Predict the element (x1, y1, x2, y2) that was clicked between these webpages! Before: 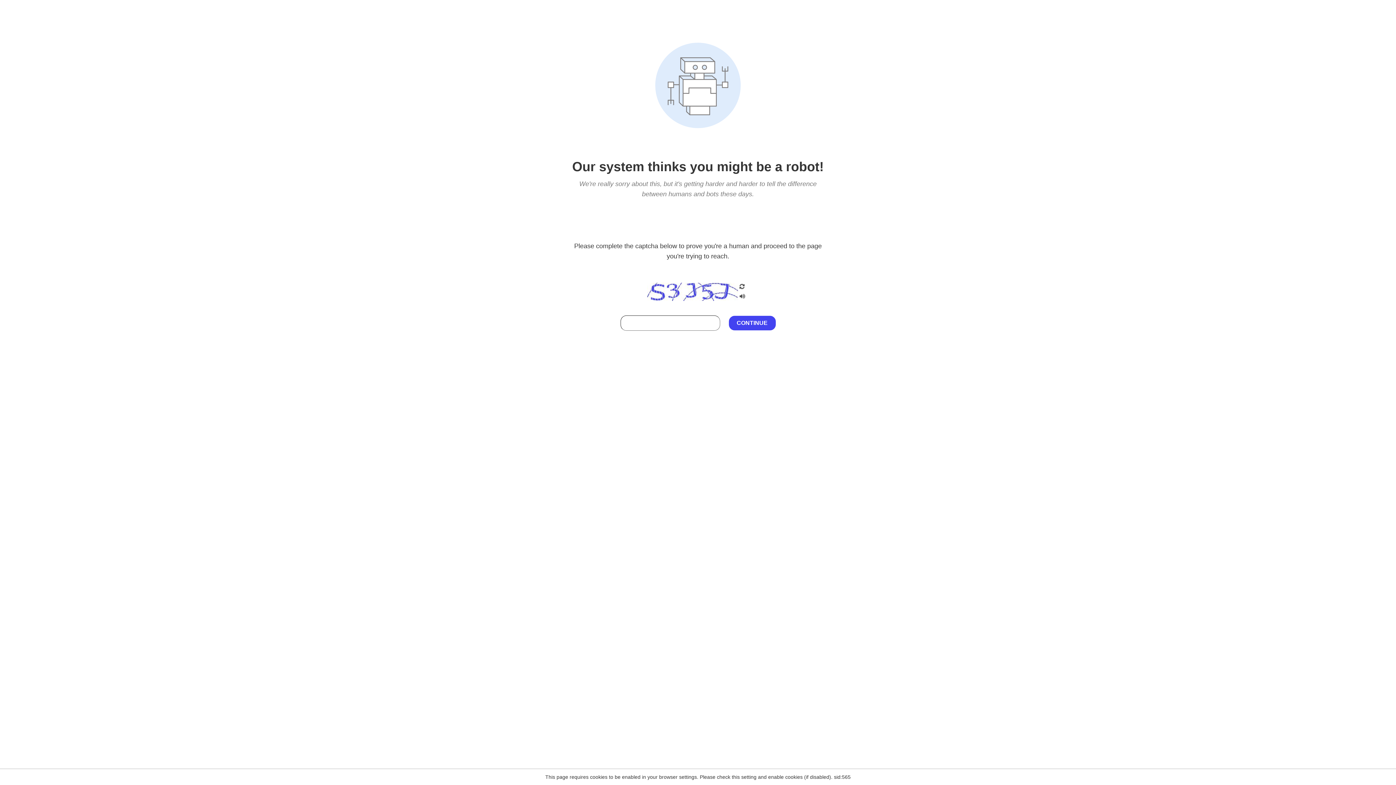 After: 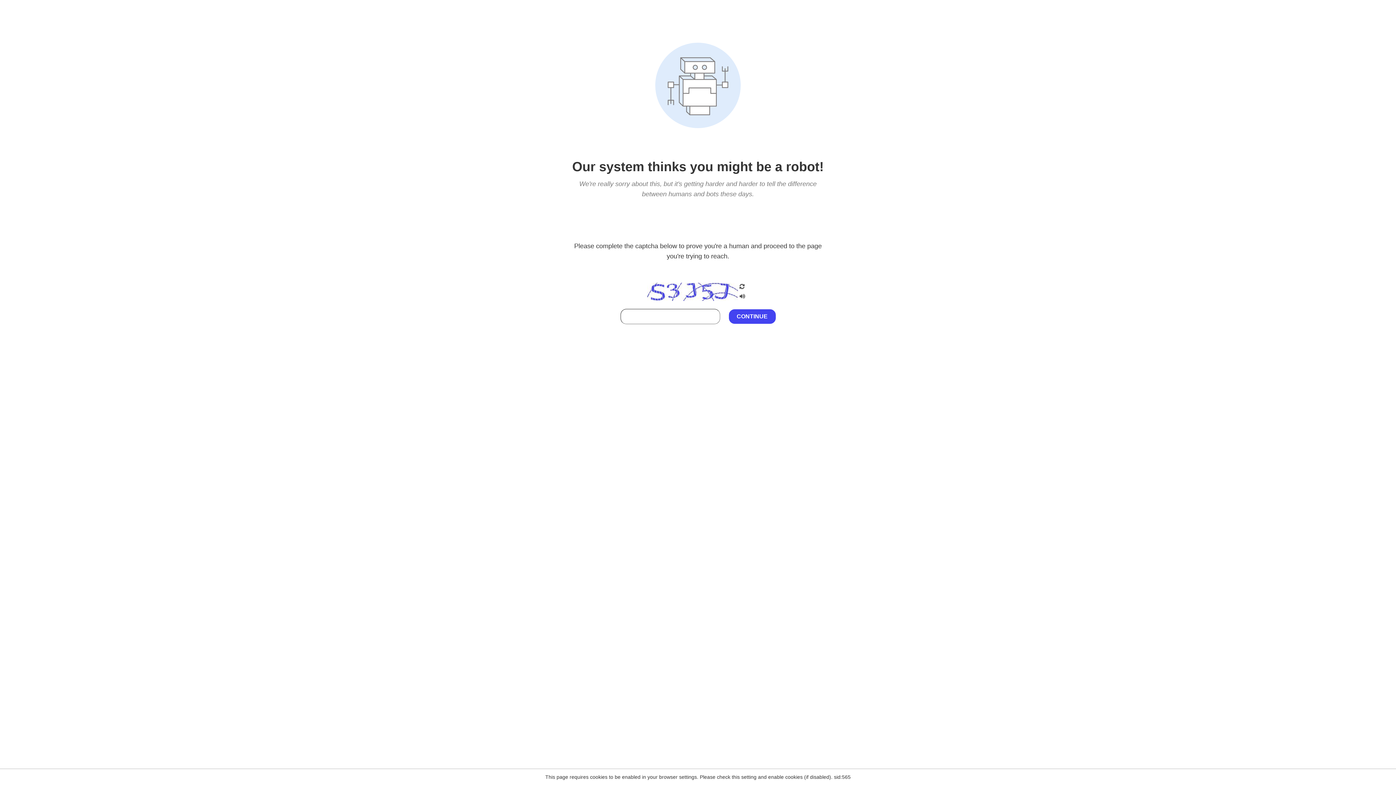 Action: bbox: (738, 212, 746, 219)